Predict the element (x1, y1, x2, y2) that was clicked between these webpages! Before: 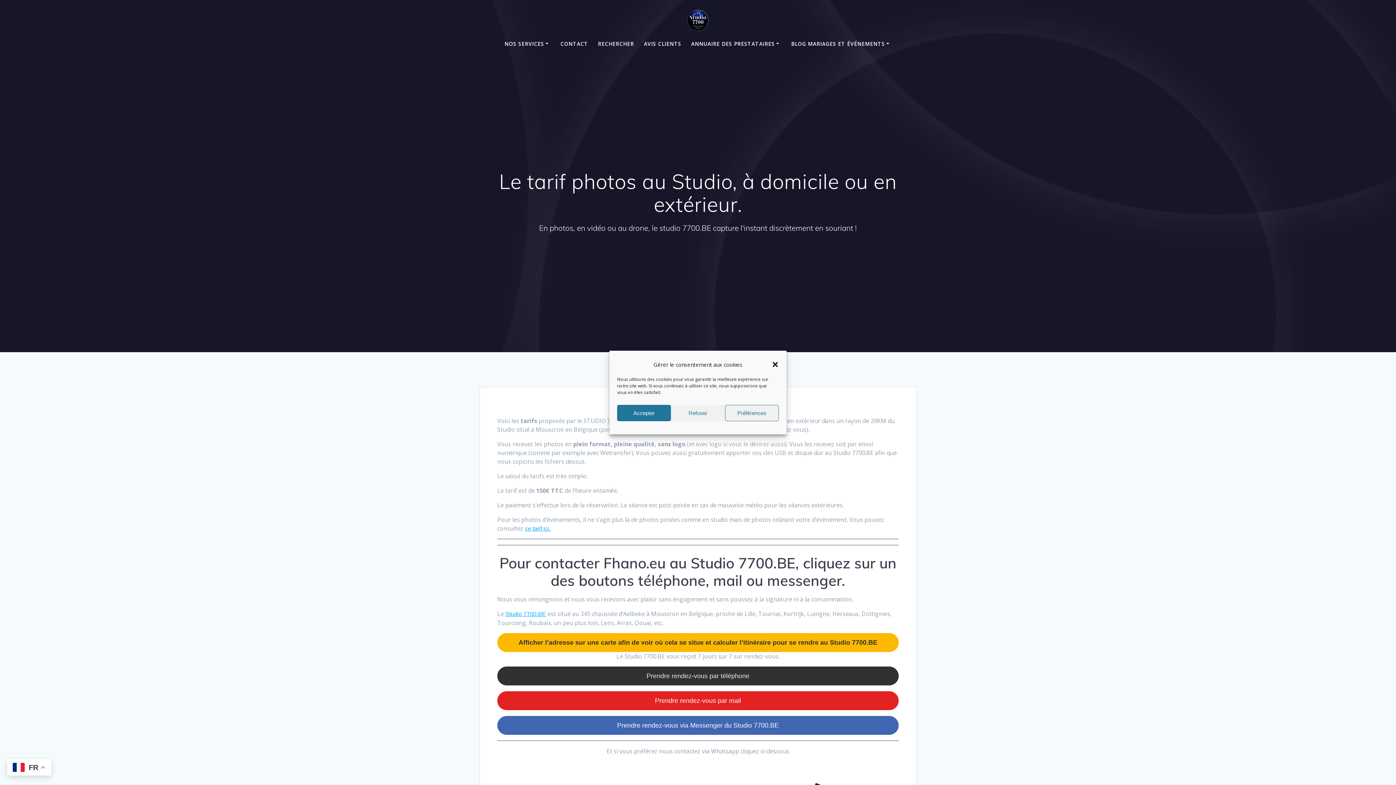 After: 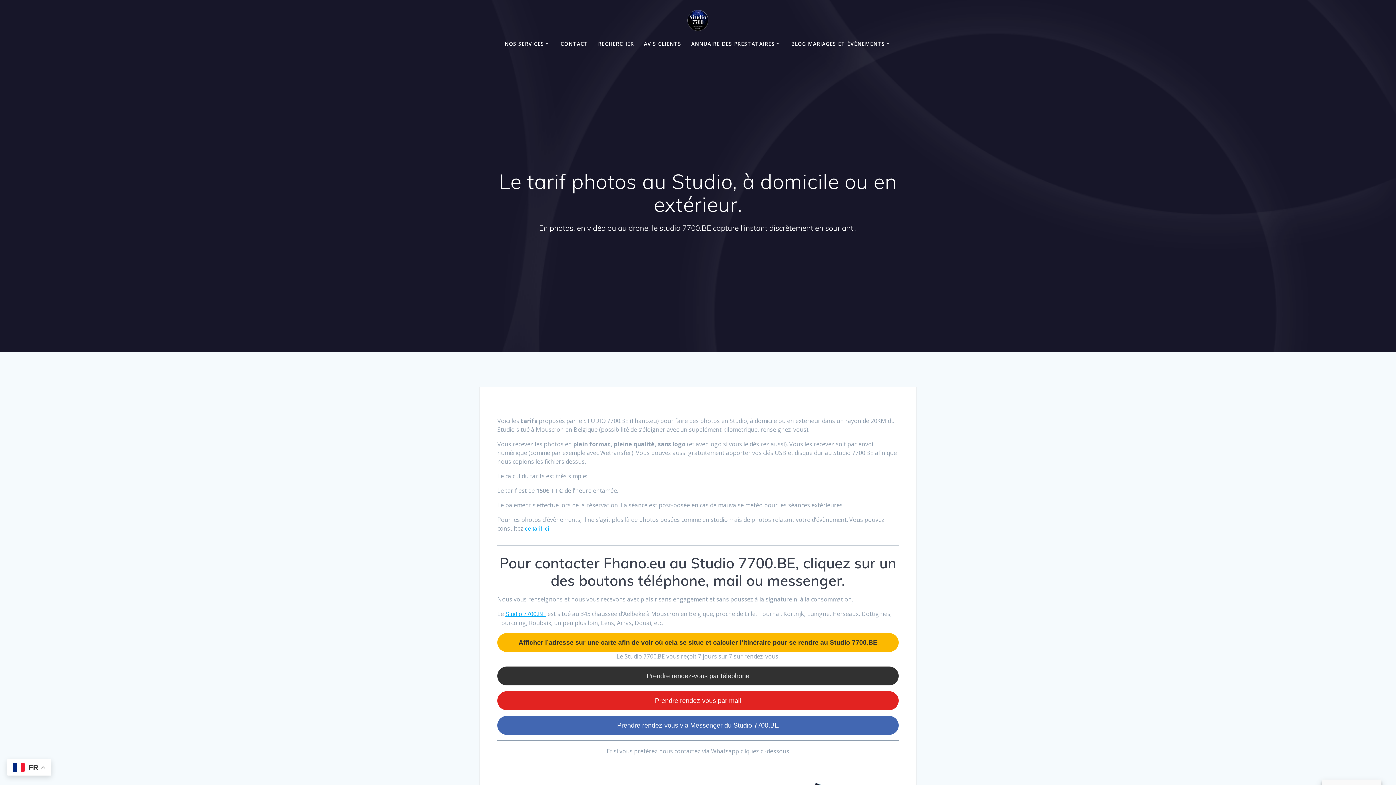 Action: bbox: (771, 361, 779, 368) label: Fermer la boîte de dialogue